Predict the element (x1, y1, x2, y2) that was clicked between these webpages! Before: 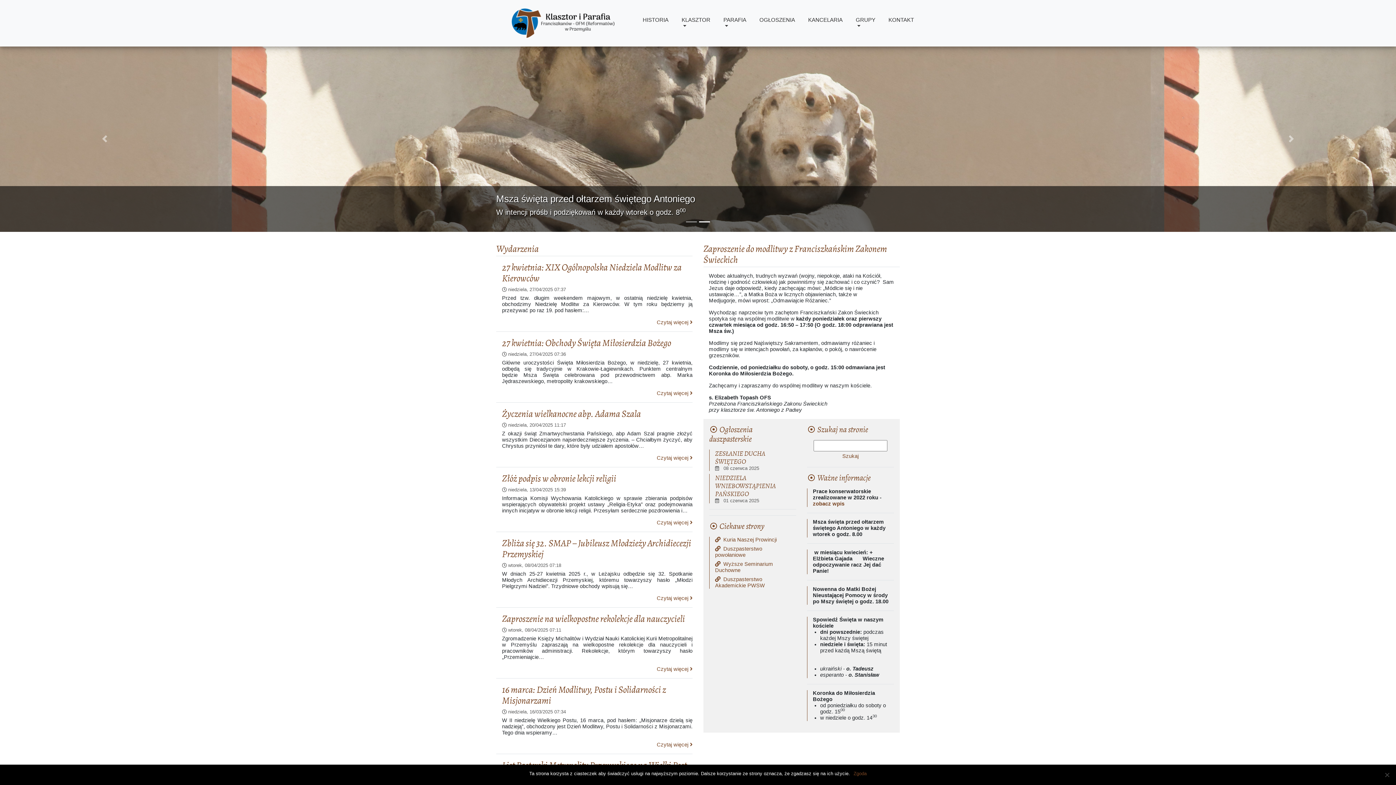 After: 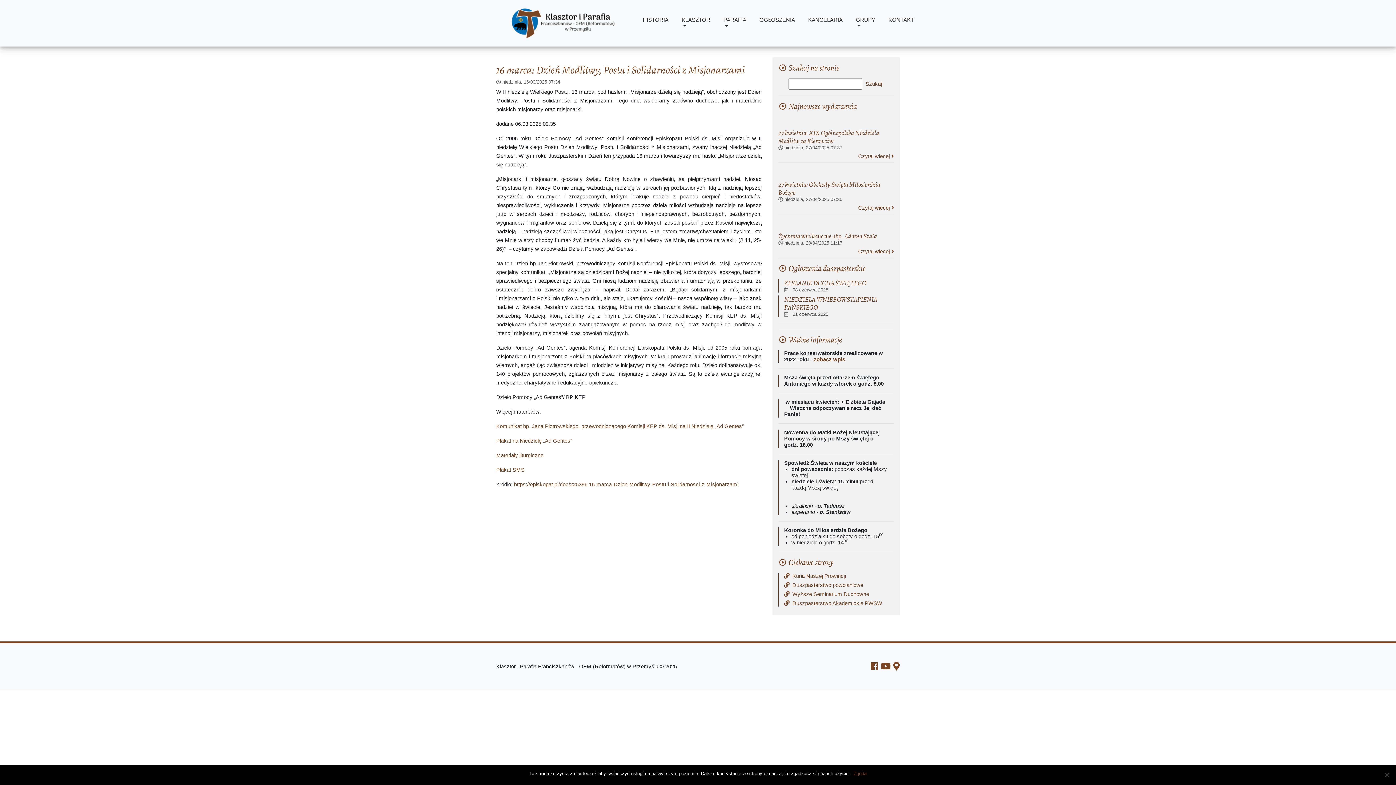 Action: bbox: (502, 683, 666, 707) label: 16 marca: Dzień Modlitwy, Postu i Solidarności z Misjonarzami